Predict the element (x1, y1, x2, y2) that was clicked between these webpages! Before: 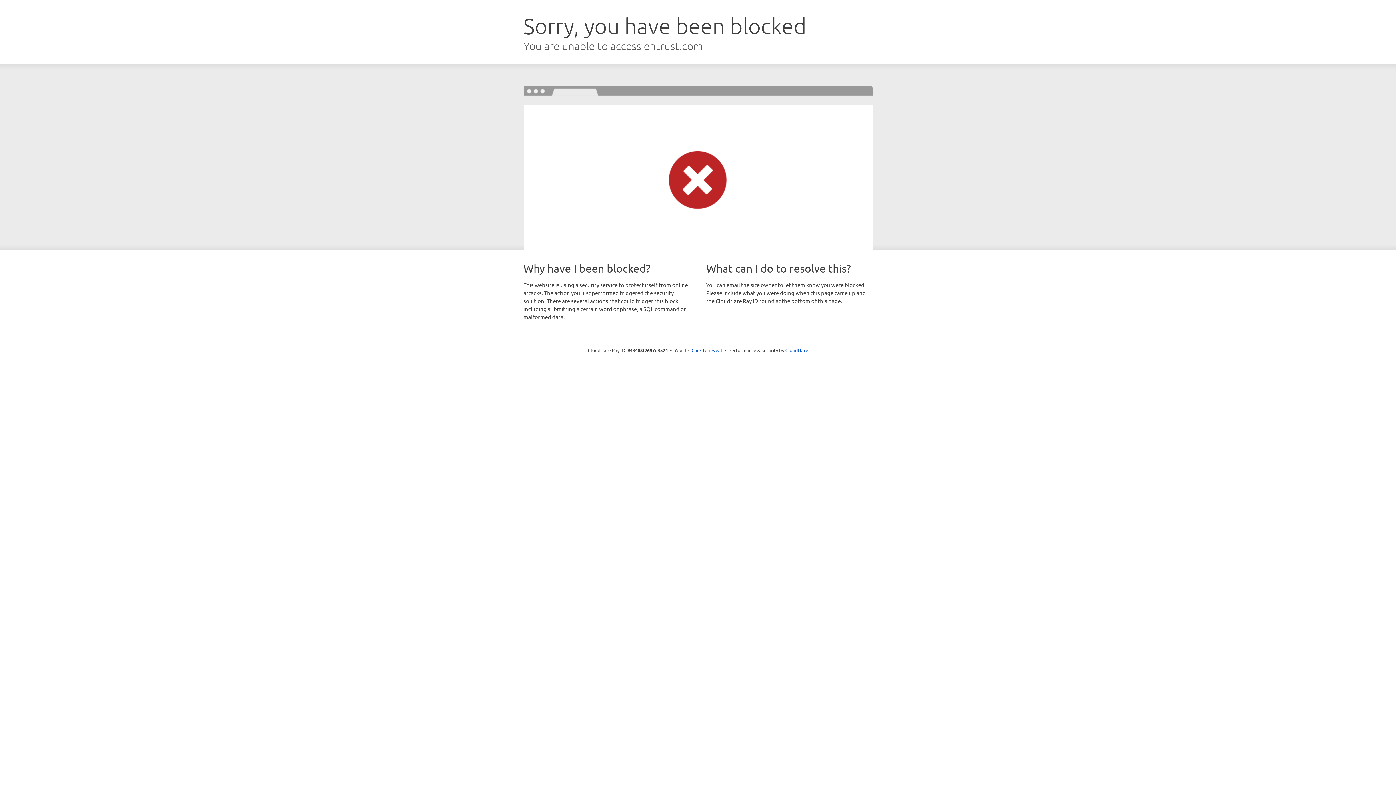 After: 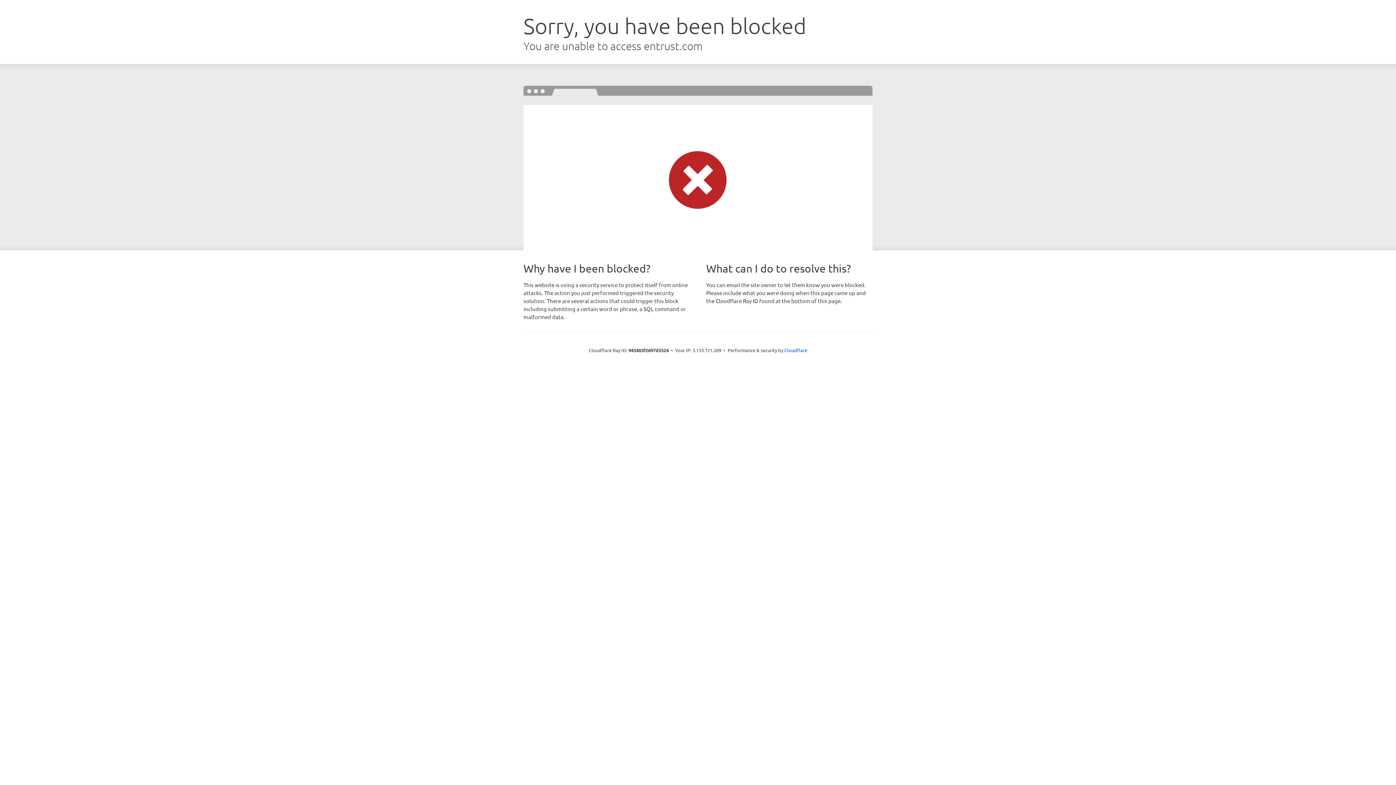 Action: label: Click to reveal bbox: (691, 346, 722, 353)